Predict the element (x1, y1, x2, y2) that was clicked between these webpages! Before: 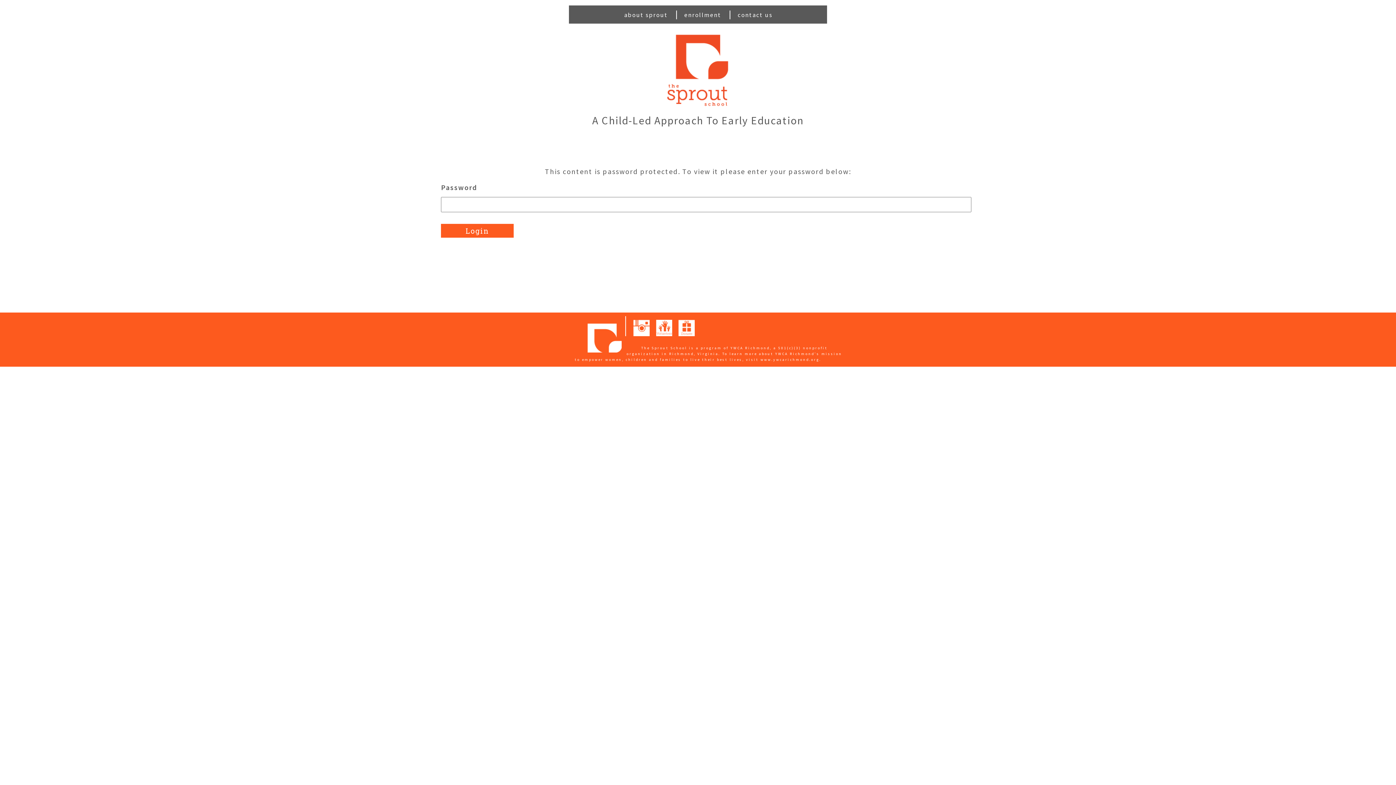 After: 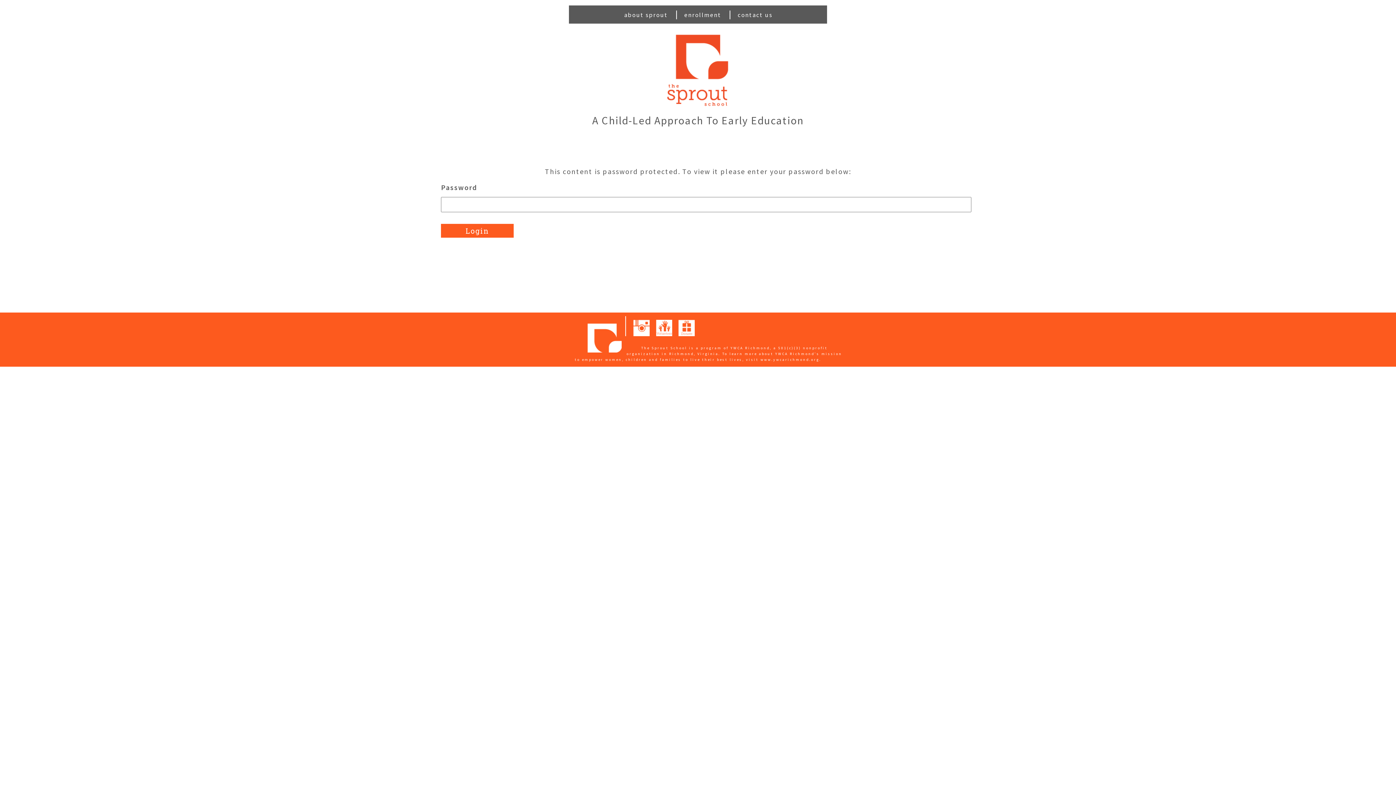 Action: bbox: (656, 323, 674, 331) label:  